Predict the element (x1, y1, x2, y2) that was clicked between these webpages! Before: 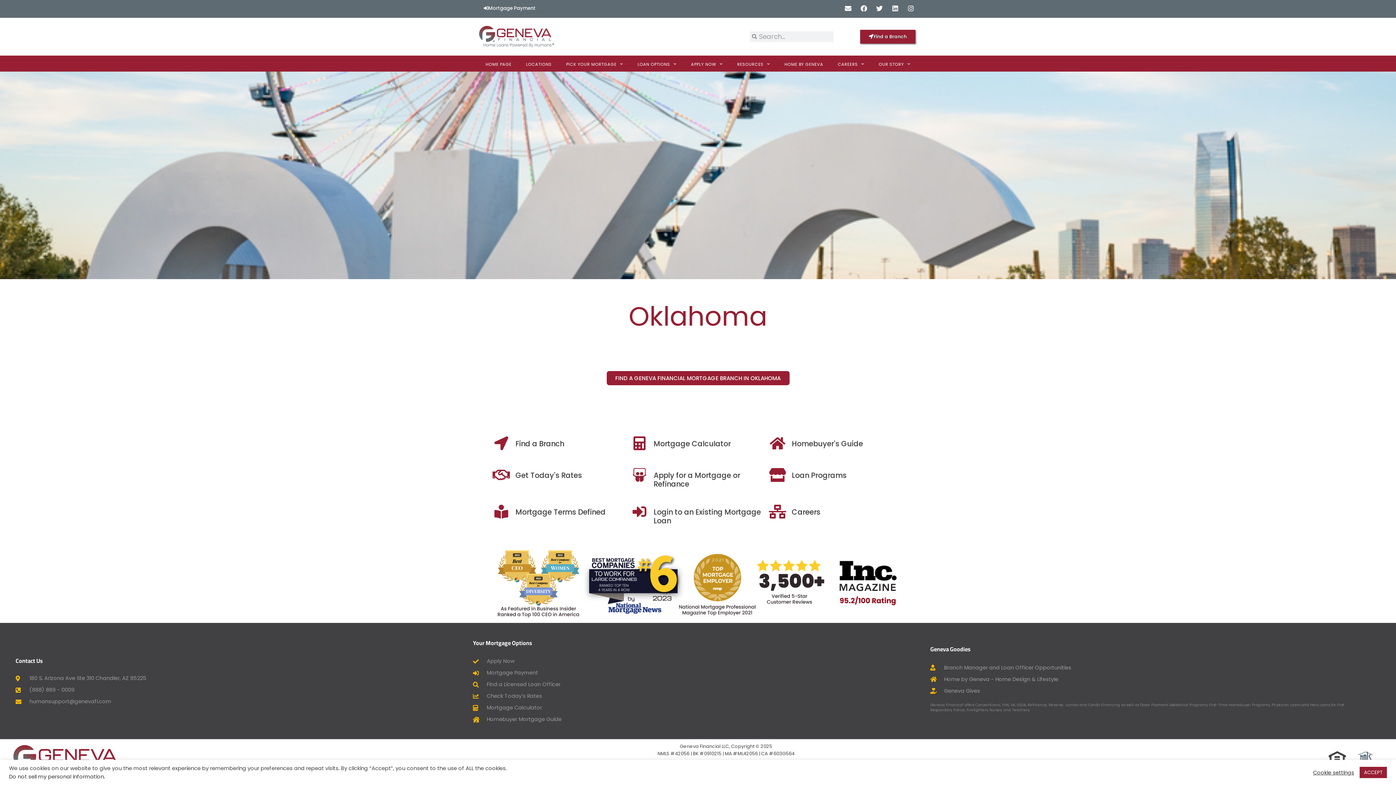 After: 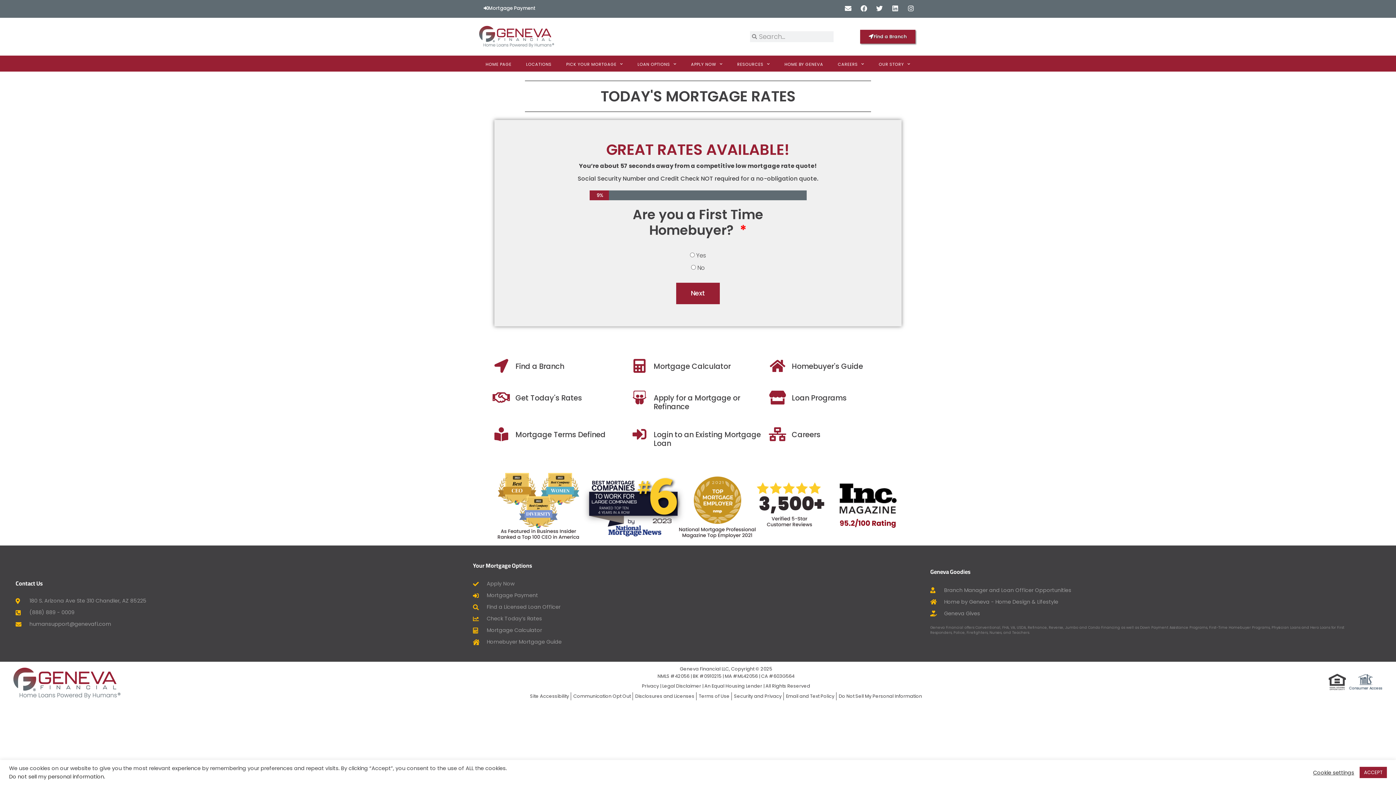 Action: label: Get Today's Rates bbox: (515, 470, 582, 480)